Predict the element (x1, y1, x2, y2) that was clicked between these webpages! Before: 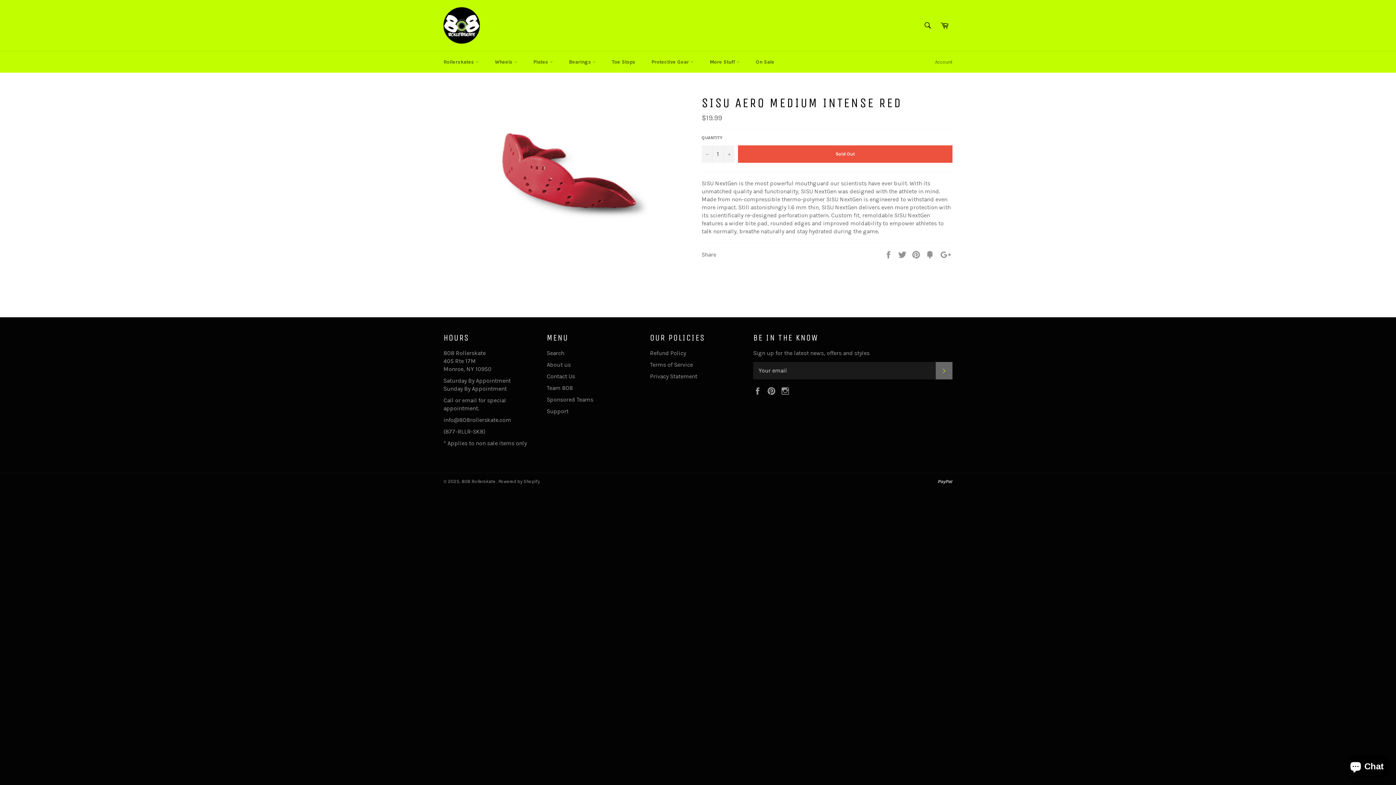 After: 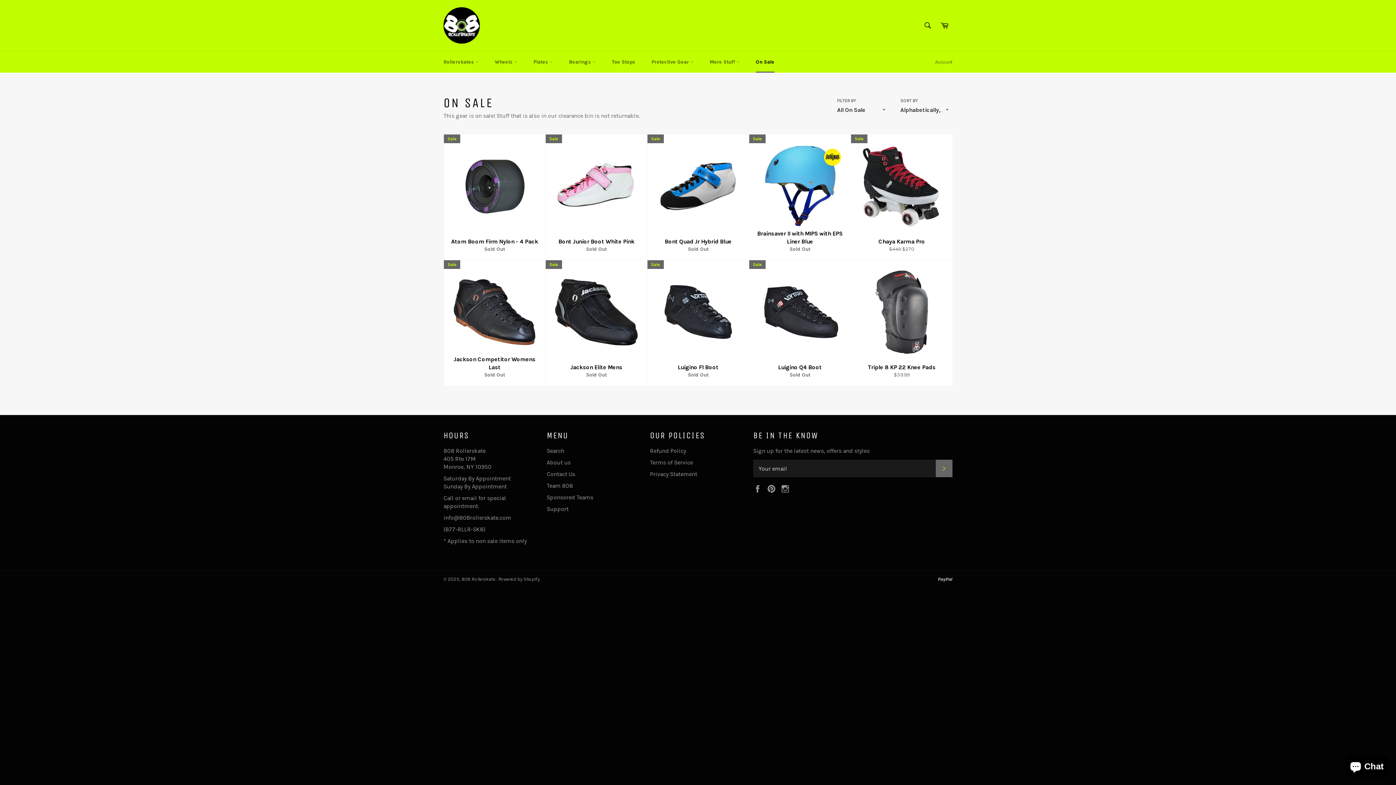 Action: label: On Sale bbox: (748, 51, 781, 72)